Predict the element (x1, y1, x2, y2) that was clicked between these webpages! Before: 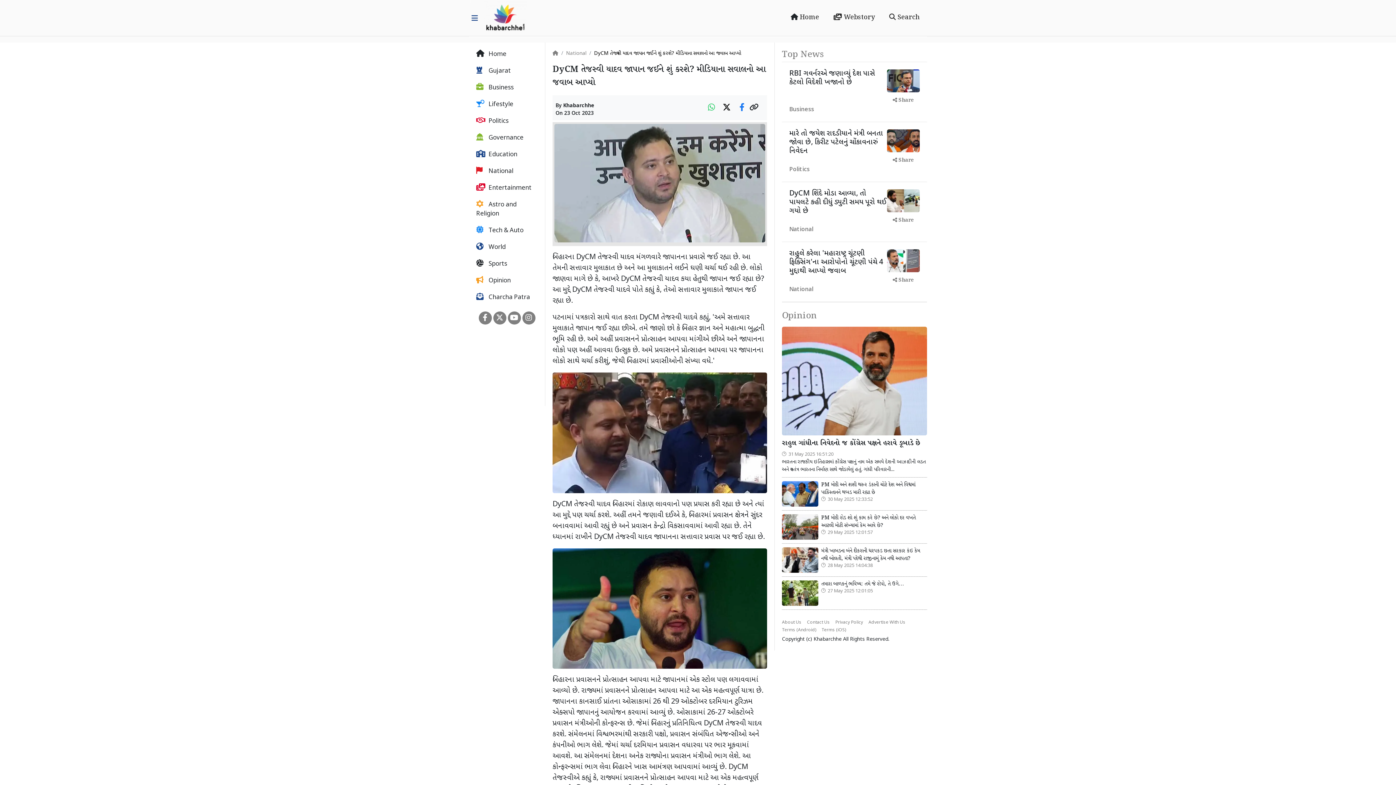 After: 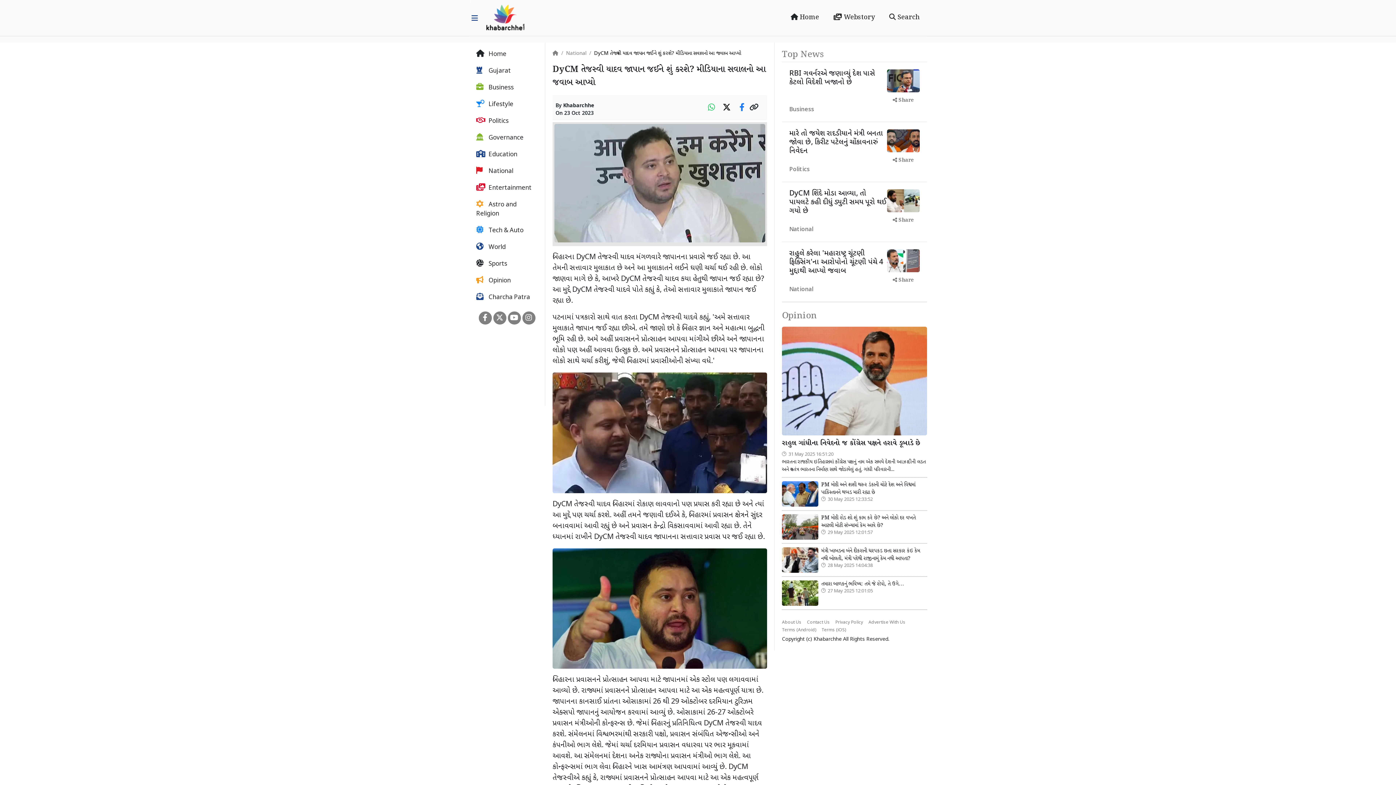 Action: bbox: (478, 311, 491, 324)